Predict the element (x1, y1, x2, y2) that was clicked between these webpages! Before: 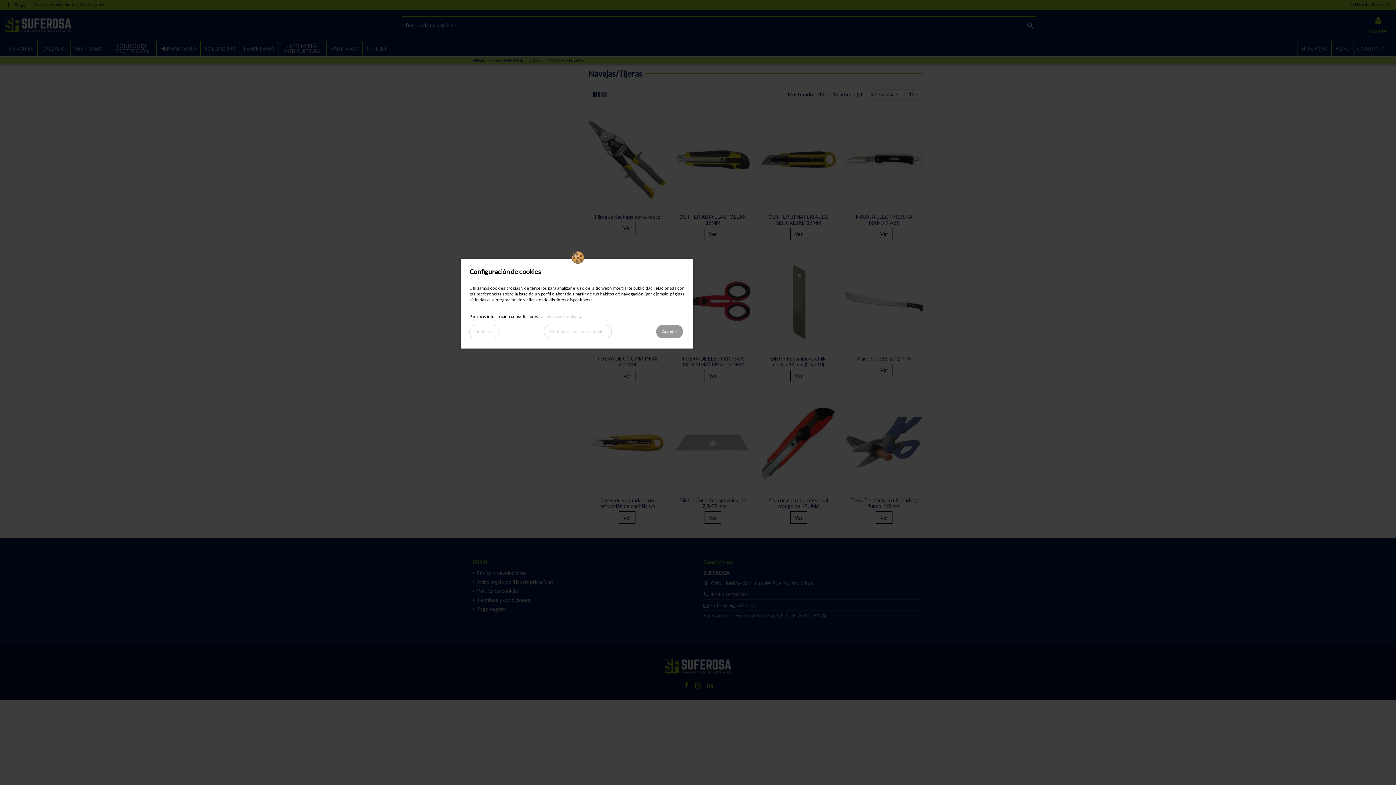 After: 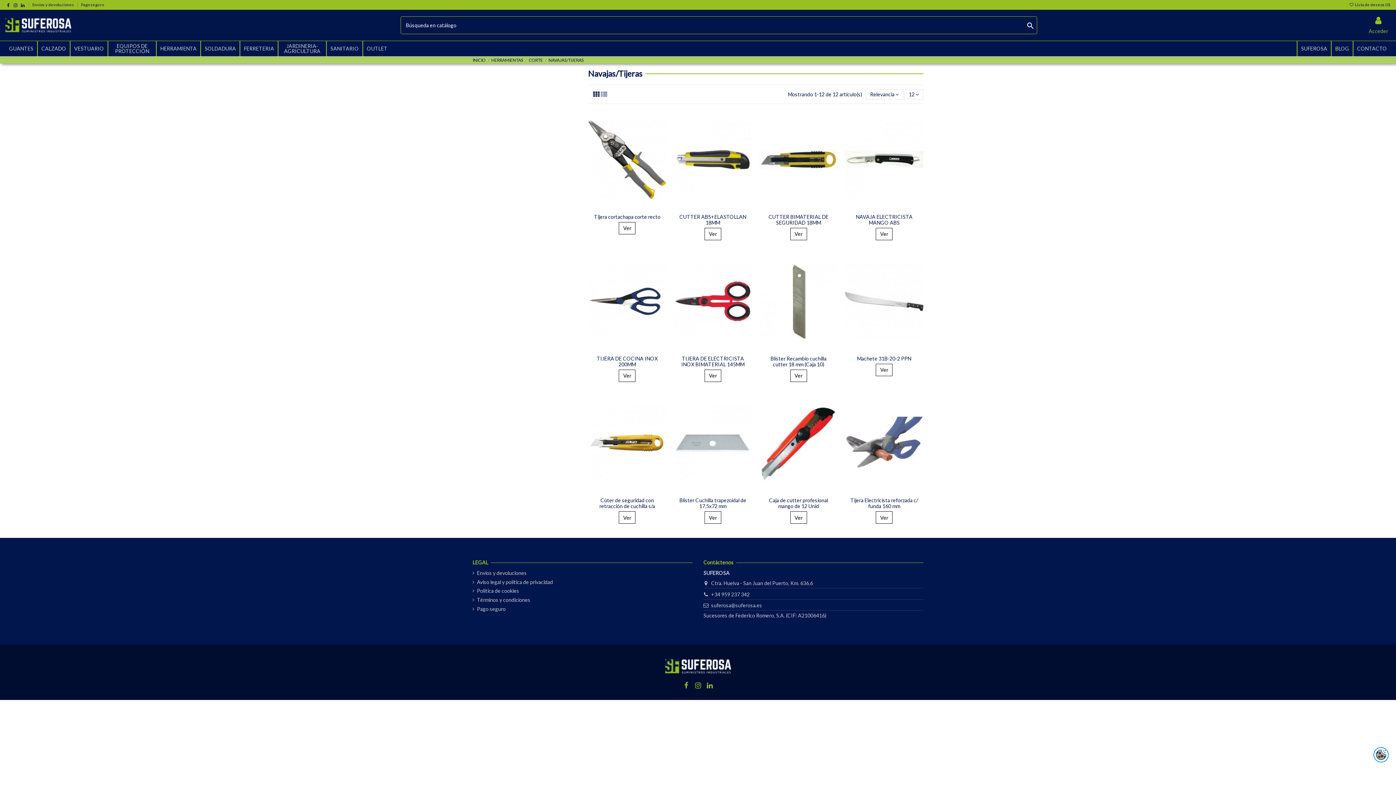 Action: bbox: (656, 325, 683, 338) label: Aceptar